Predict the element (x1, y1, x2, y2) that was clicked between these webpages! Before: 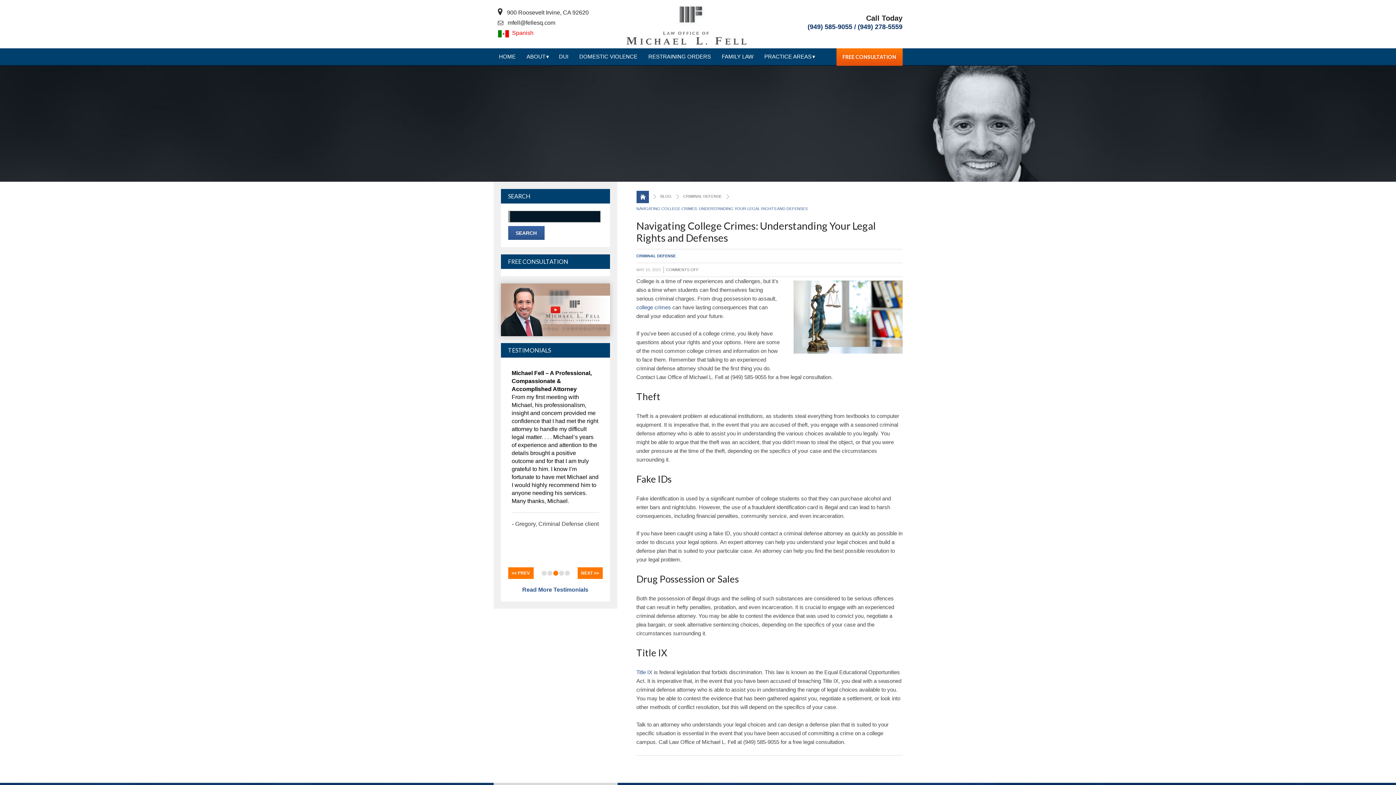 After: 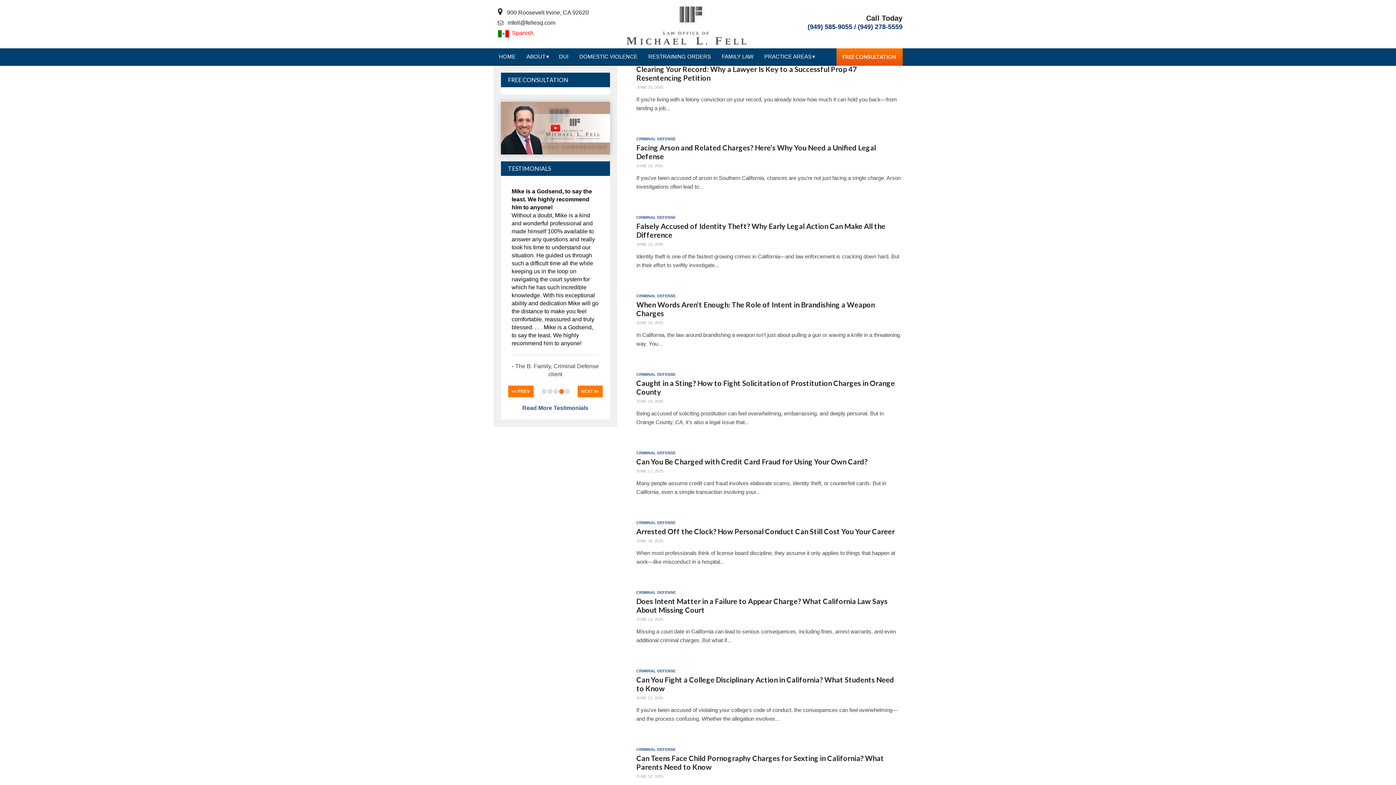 Action: bbox: (683, 190, 722, 203) label: CRIMINAL DEFENSE